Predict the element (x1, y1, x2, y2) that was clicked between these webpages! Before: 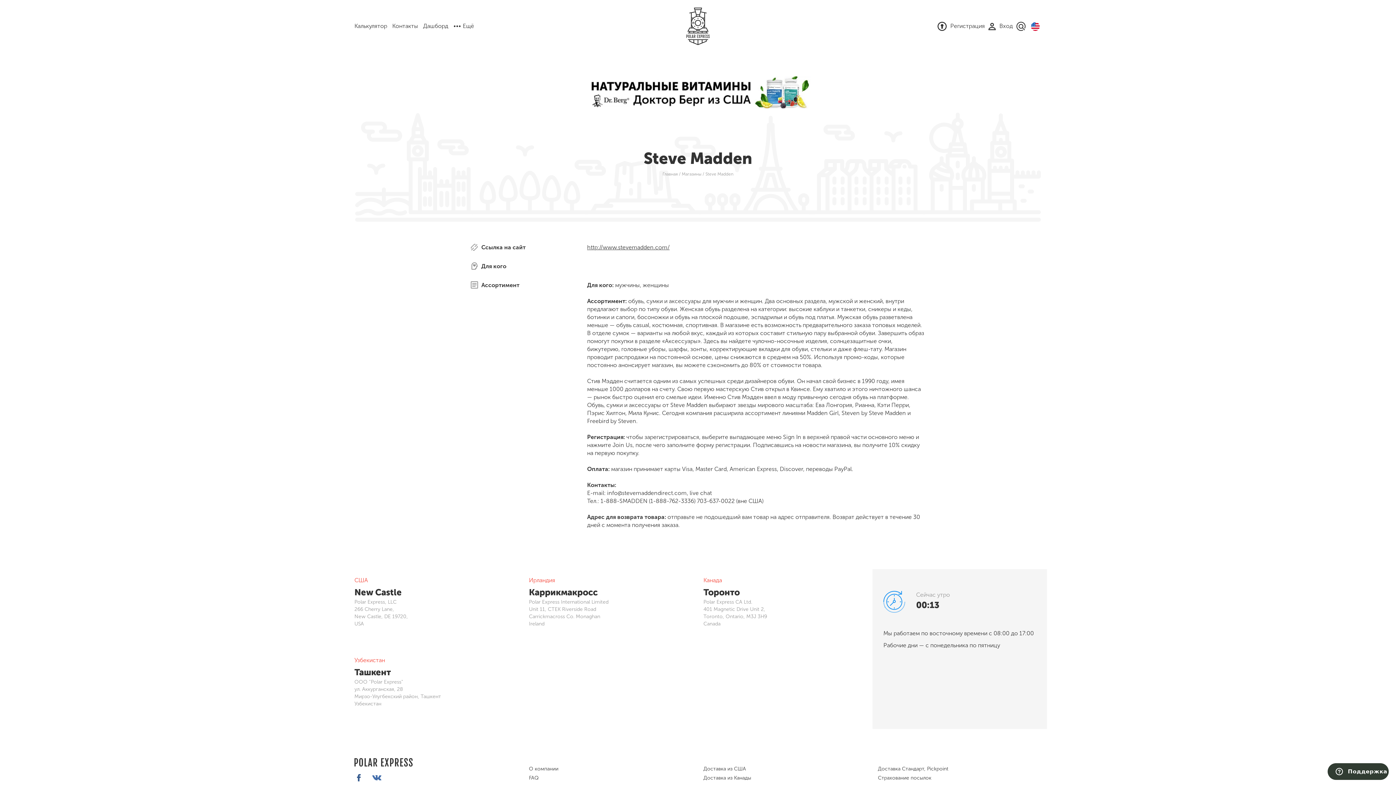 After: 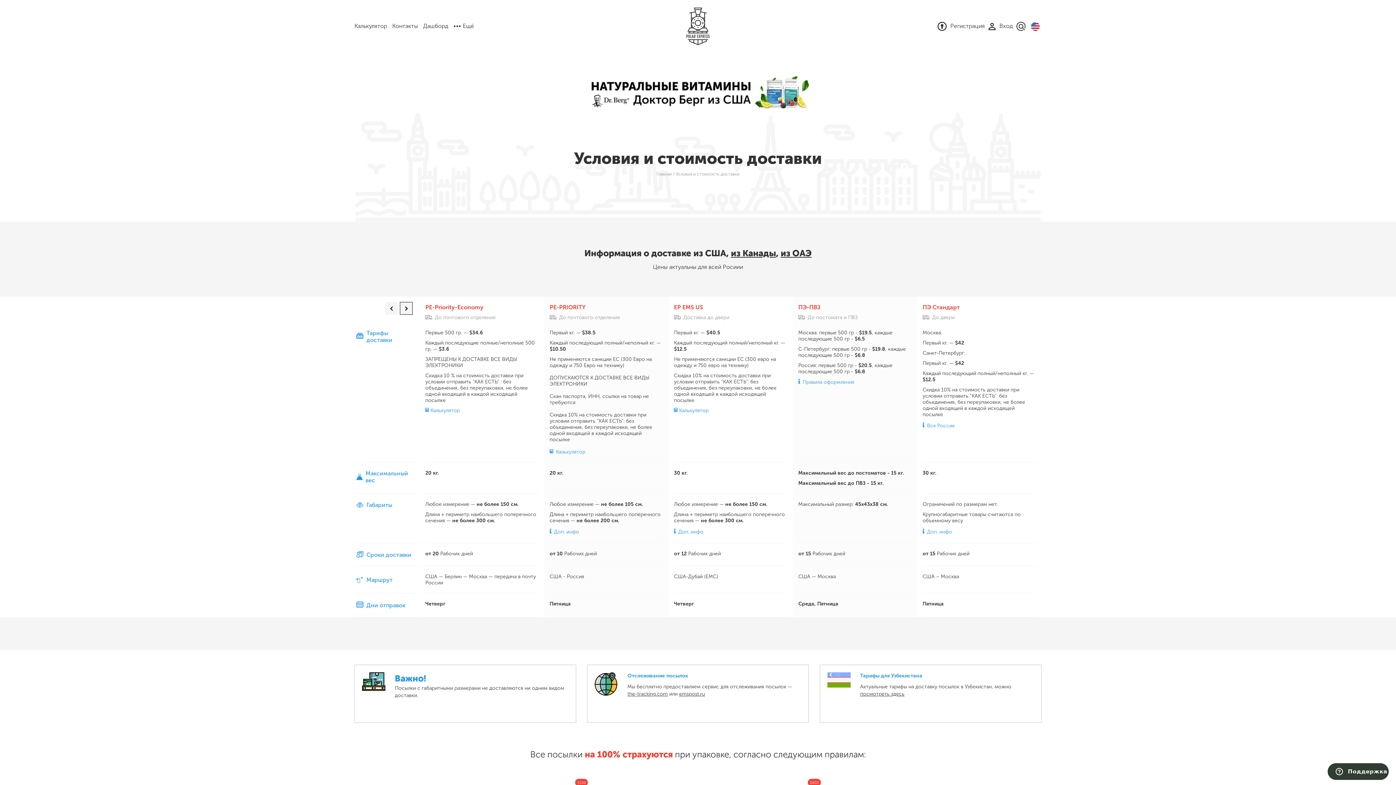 Action: label: Доставка из США bbox: (703, 765, 867, 773)